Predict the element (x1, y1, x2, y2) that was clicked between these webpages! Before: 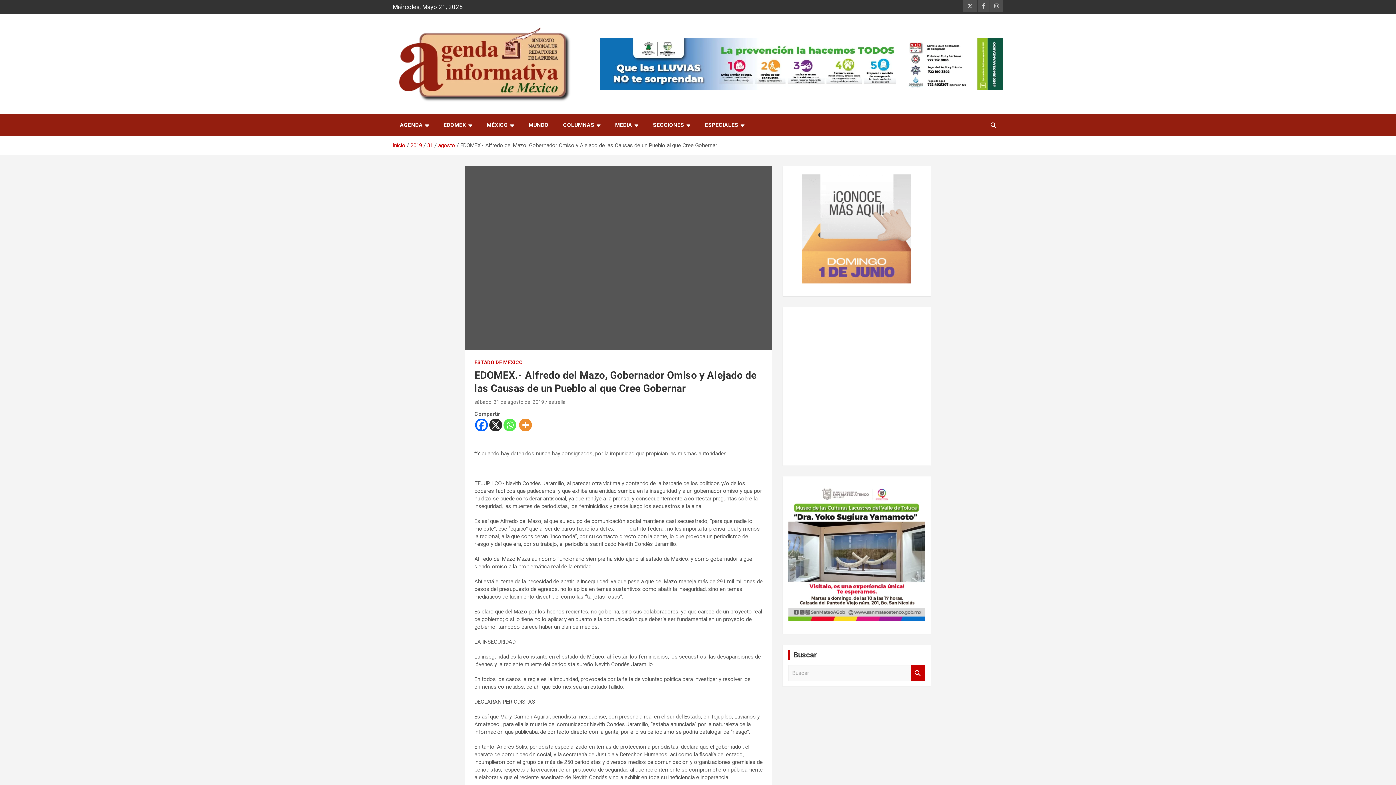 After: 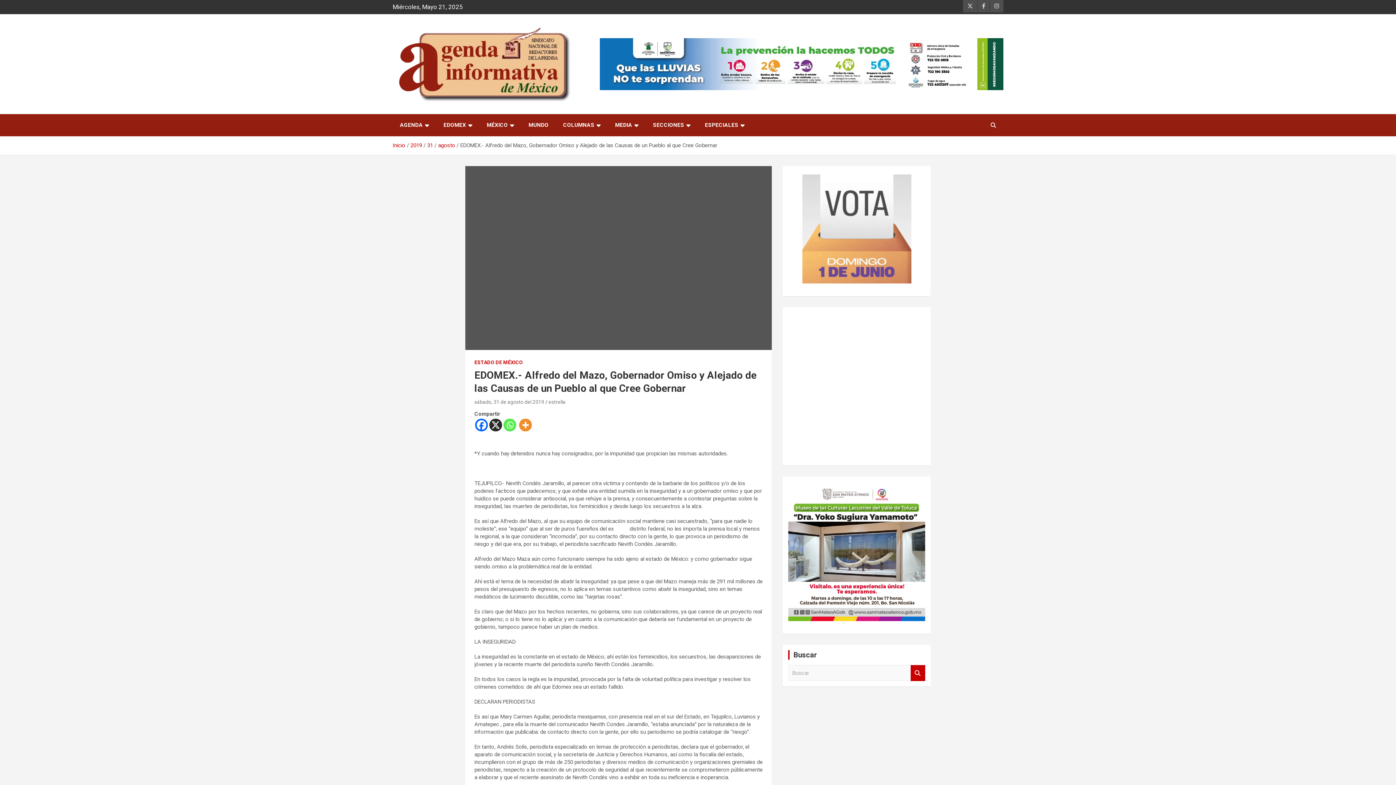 Action: bbox: (475, 418, 488, 431) label: Facebook